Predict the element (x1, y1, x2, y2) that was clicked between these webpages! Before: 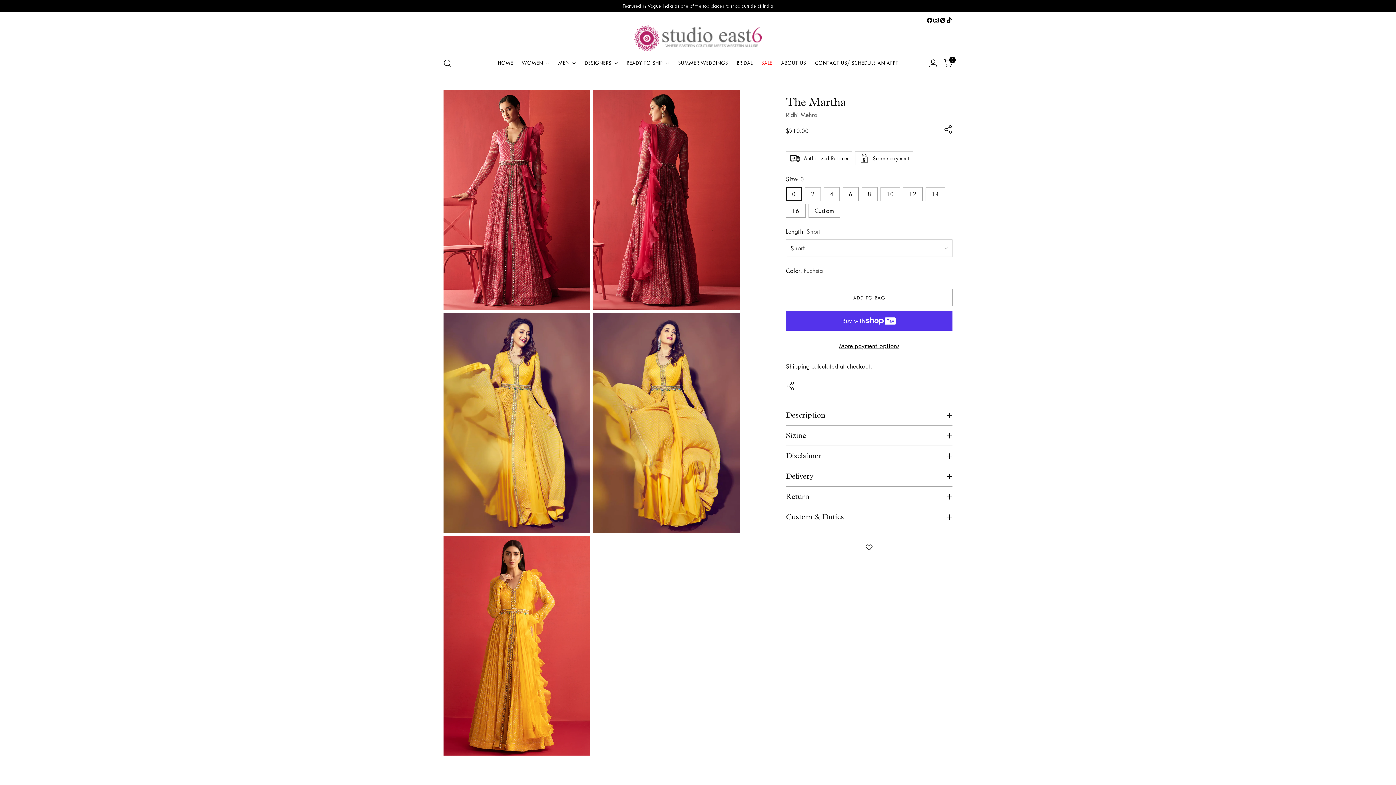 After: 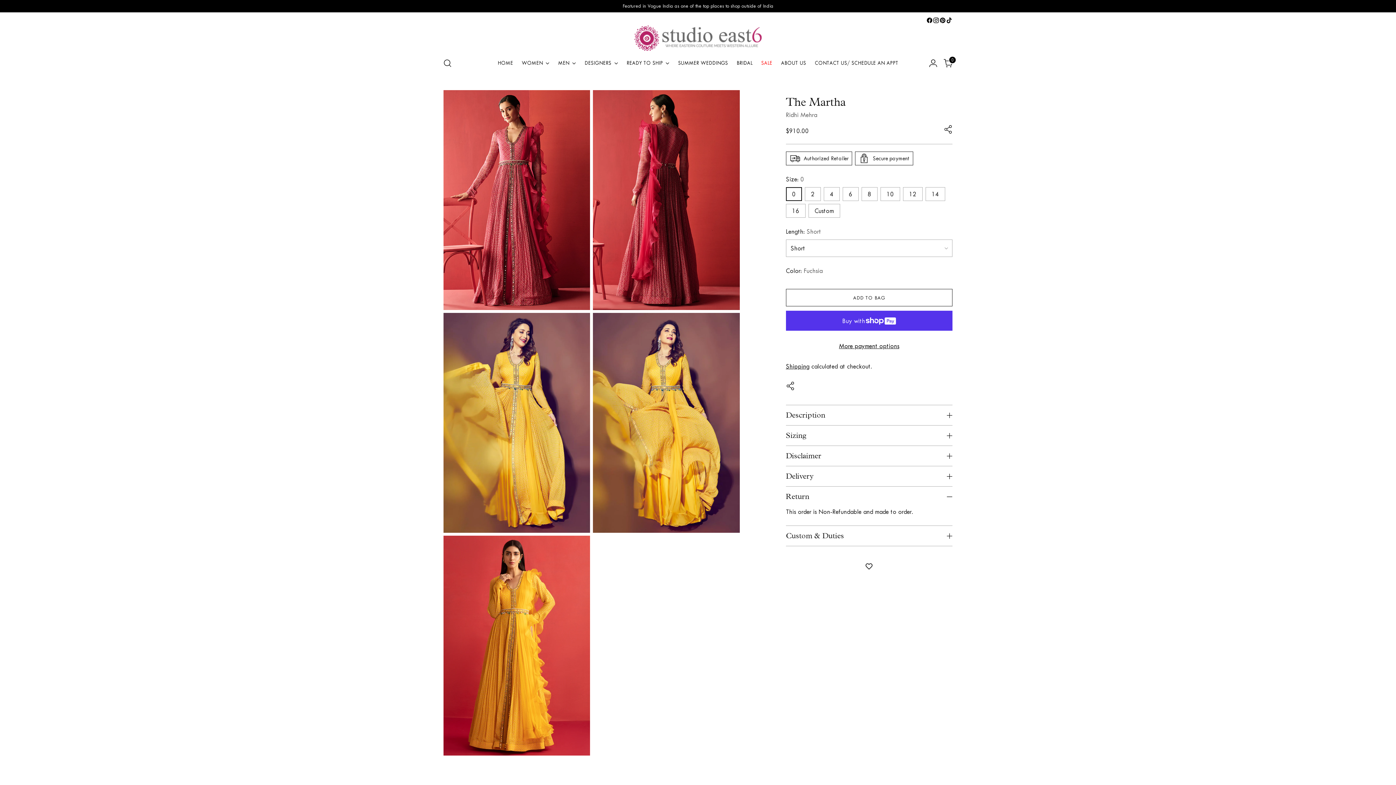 Action: bbox: (786, 487, 952, 507) label: Return